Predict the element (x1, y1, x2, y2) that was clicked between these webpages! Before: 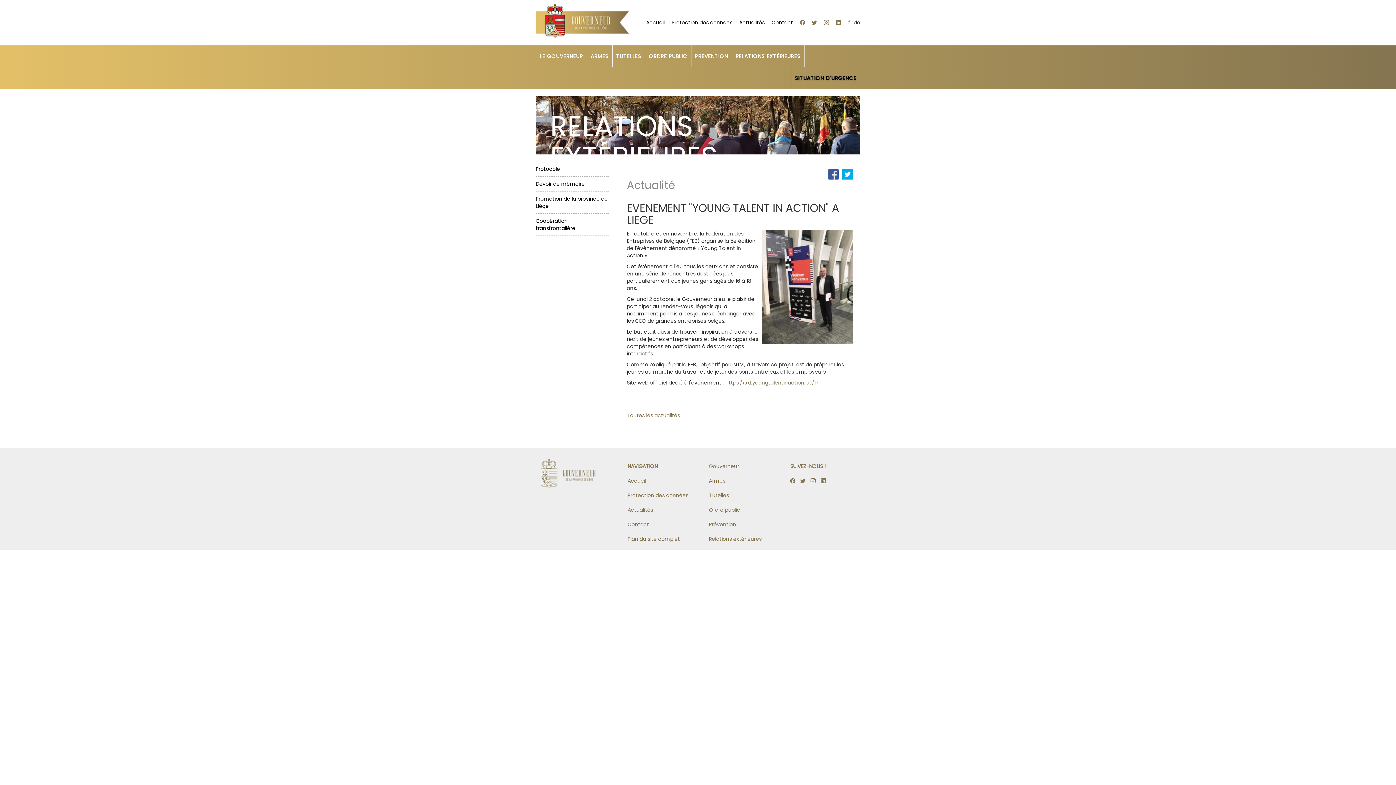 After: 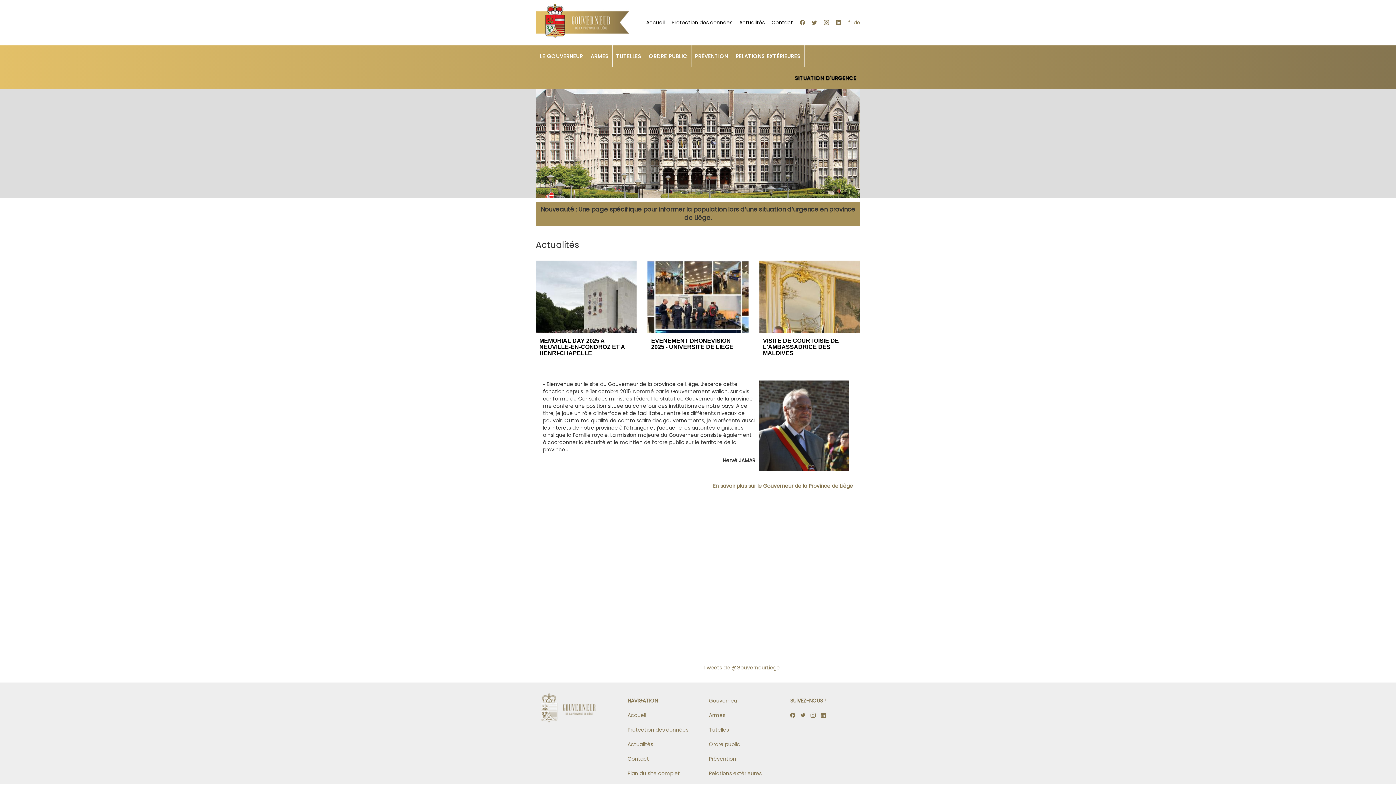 Action: bbox: (535, 16, 628, 24)